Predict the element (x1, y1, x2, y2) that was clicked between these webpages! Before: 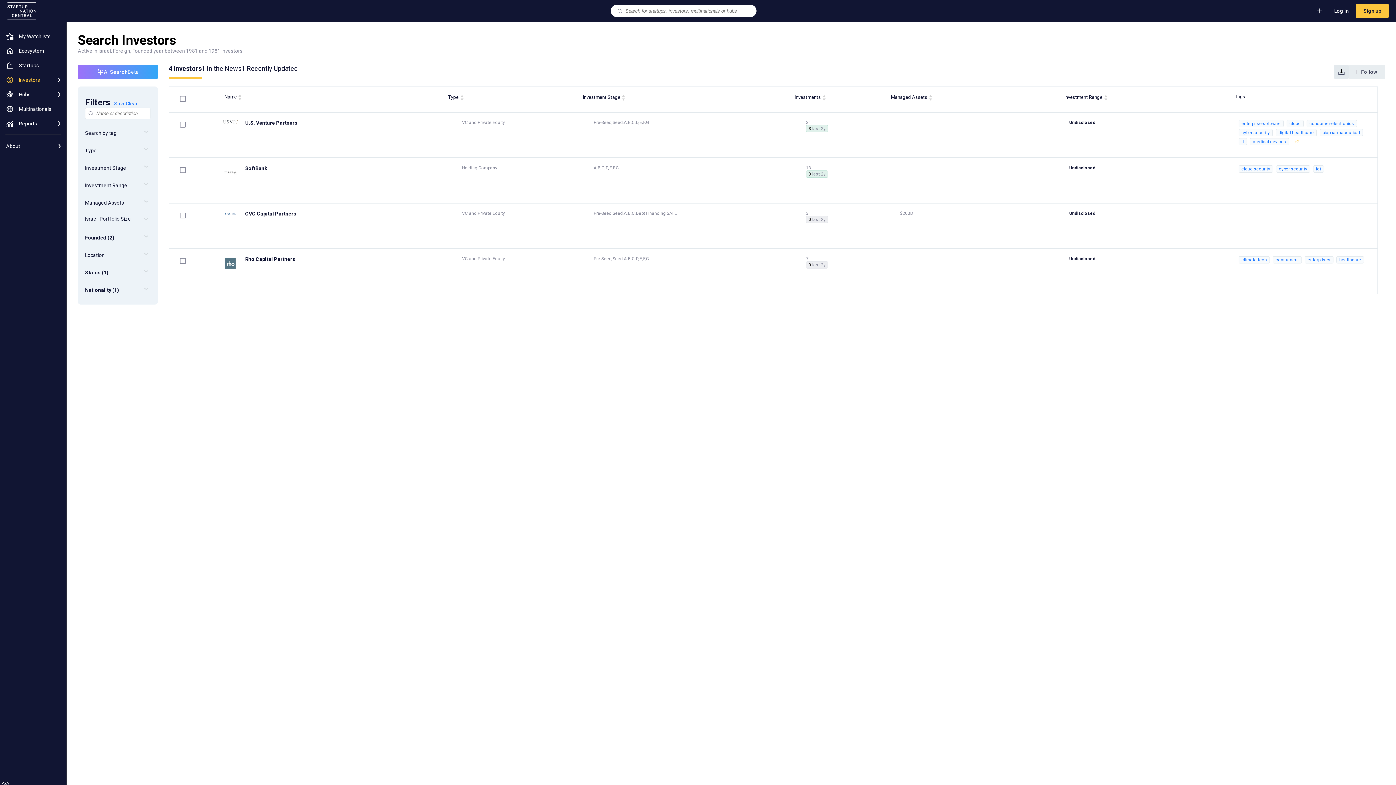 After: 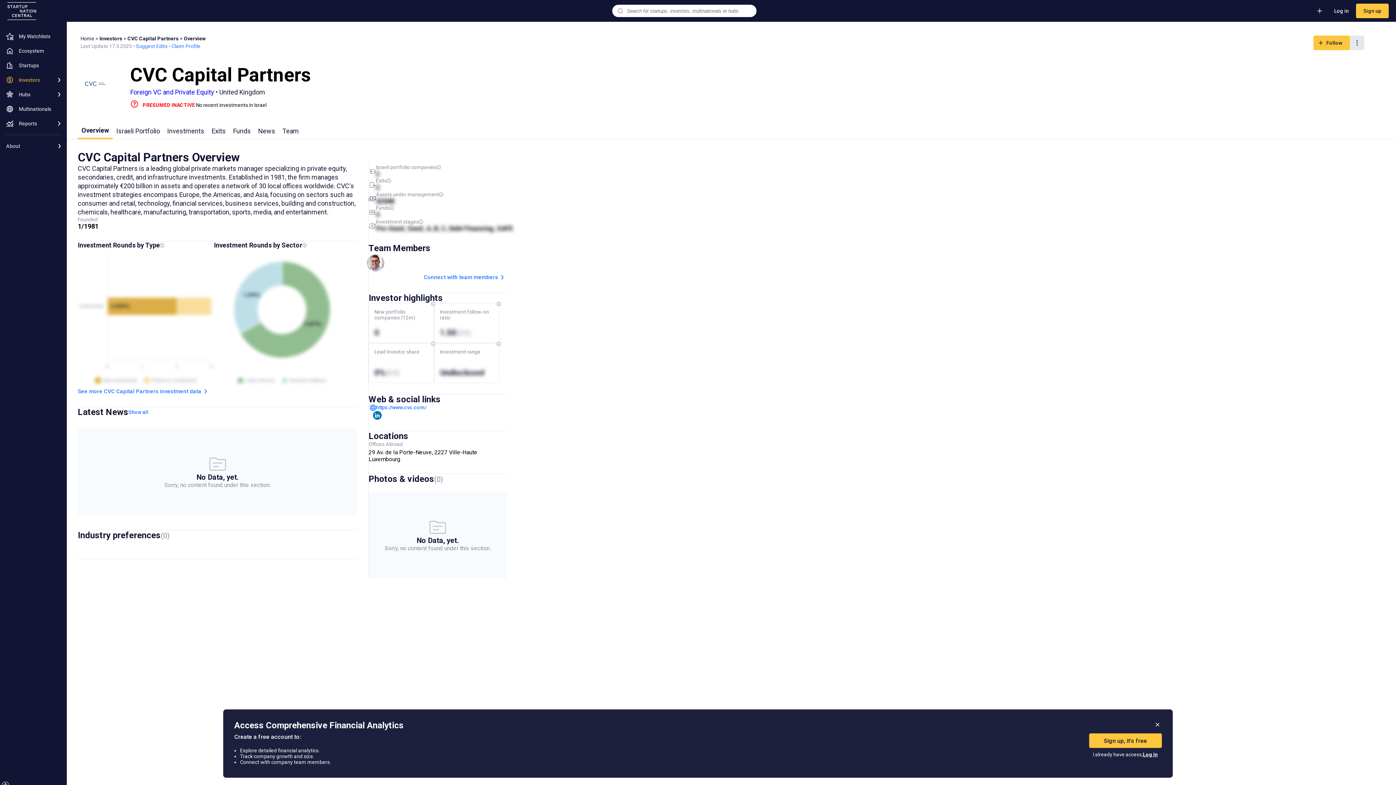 Action: bbox: (168, 203, 1378, 248) label: CVC Capital Partners
VC and Private Equity
Pre-Seed,Seed,A,B,C,Debt Financing,SAFE
3
0 last 2y
$200B
Undisclosed